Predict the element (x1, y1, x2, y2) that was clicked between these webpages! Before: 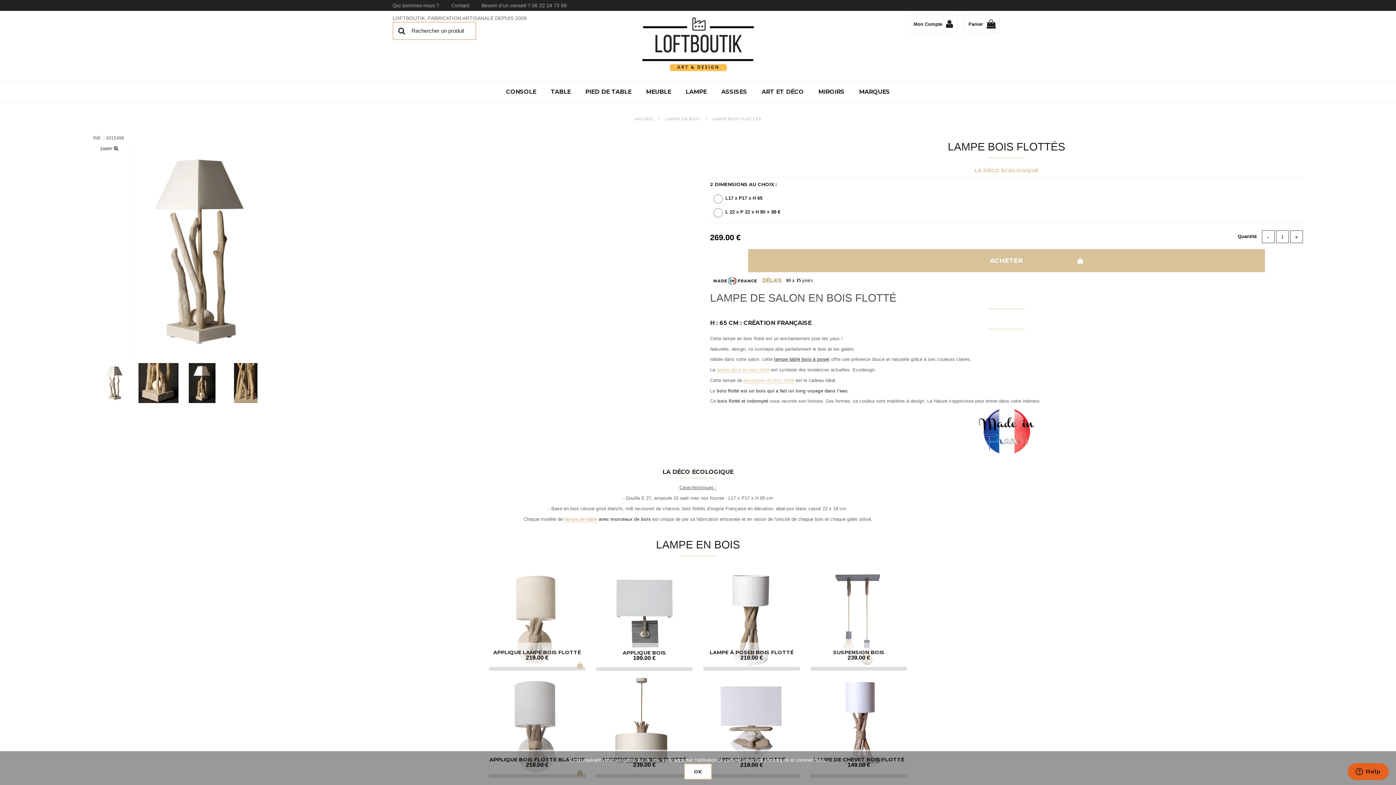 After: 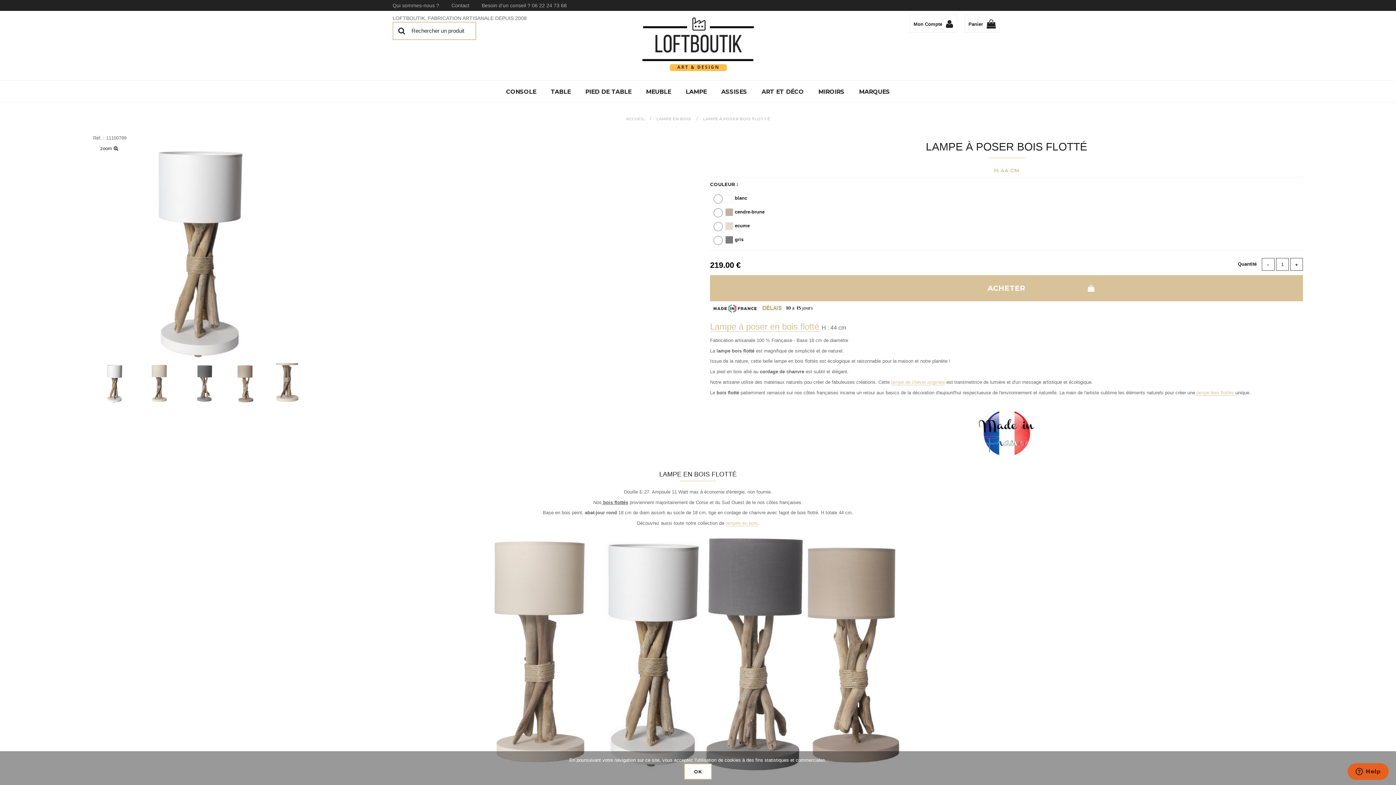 Action: label: 219.00 € bbox: (740, 654, 763, 661)